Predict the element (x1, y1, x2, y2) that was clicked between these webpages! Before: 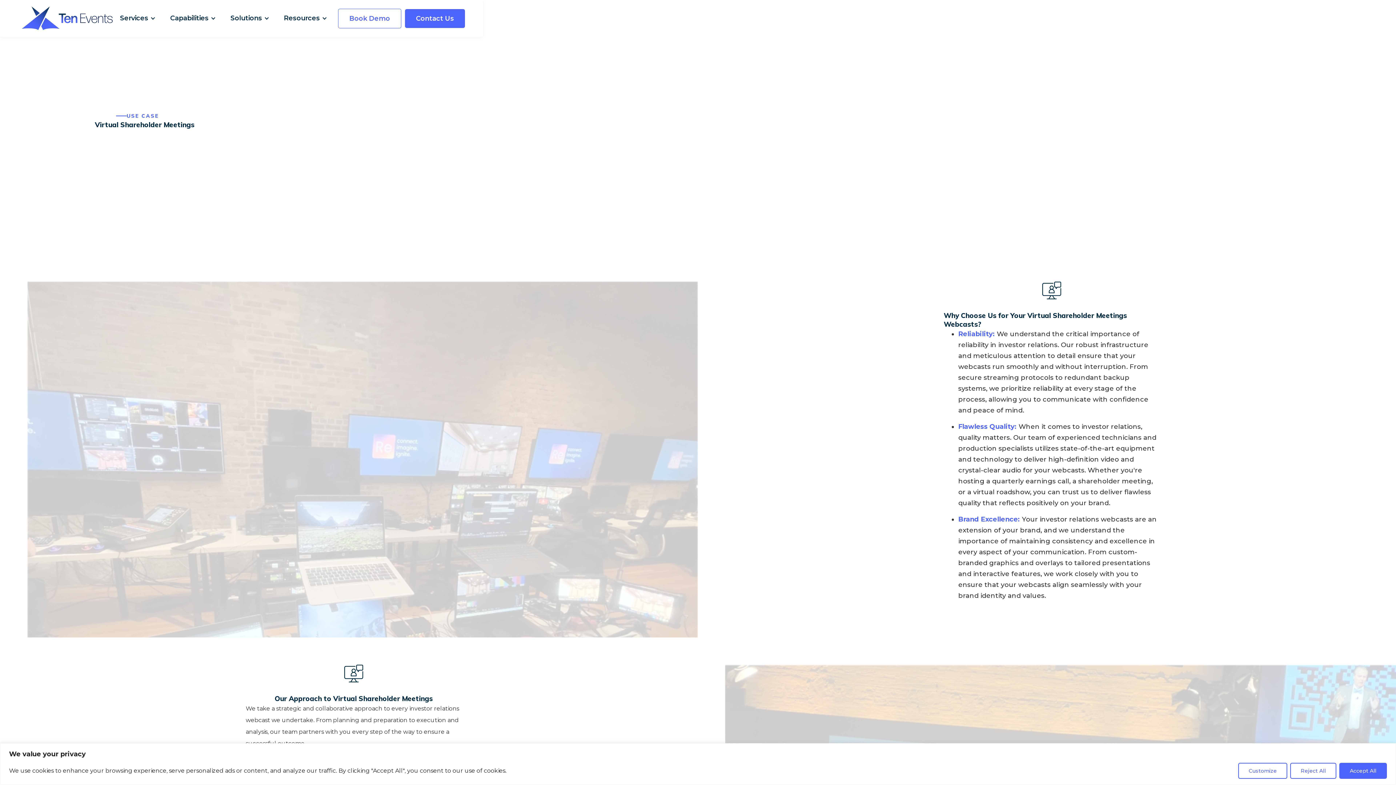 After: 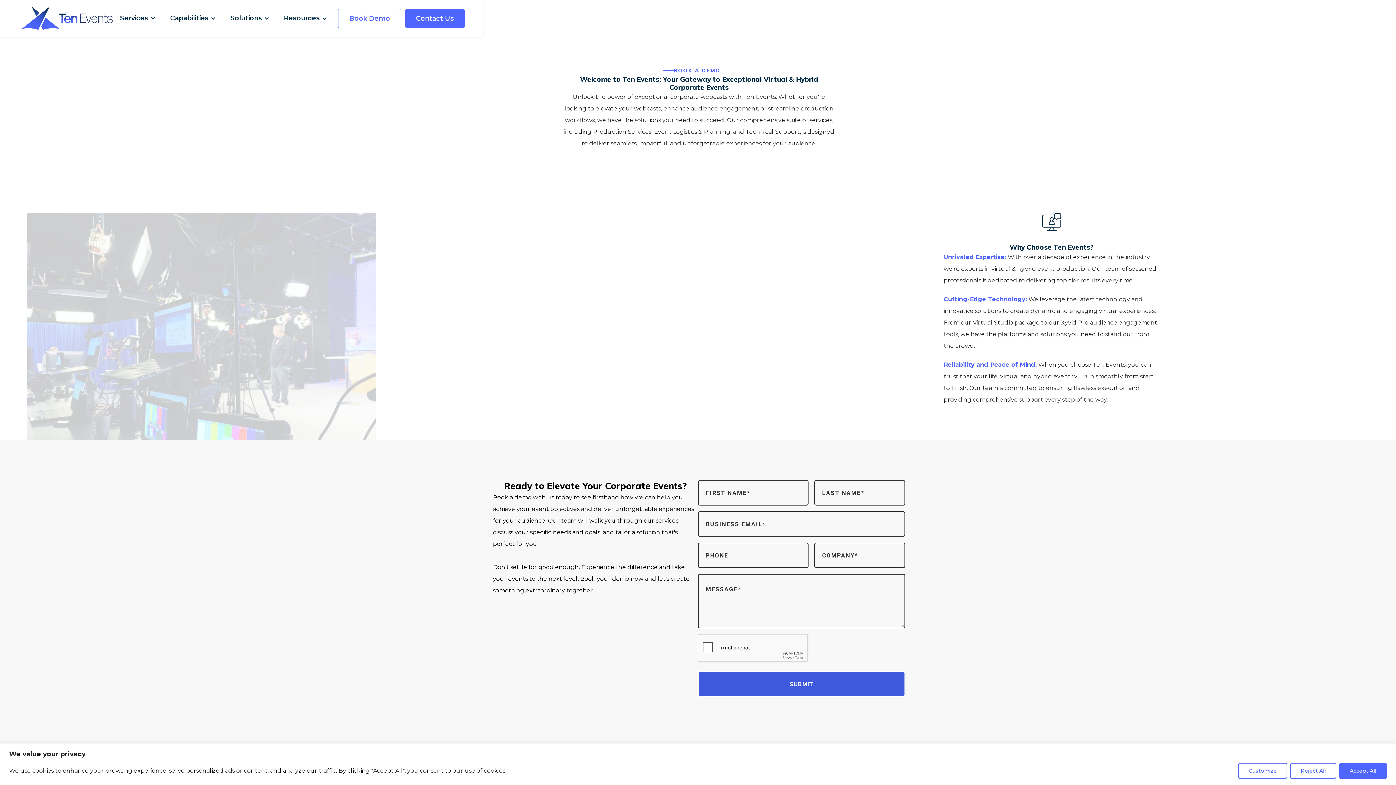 Action: bbox: (338, 8, 401, 28) label: Book Demo